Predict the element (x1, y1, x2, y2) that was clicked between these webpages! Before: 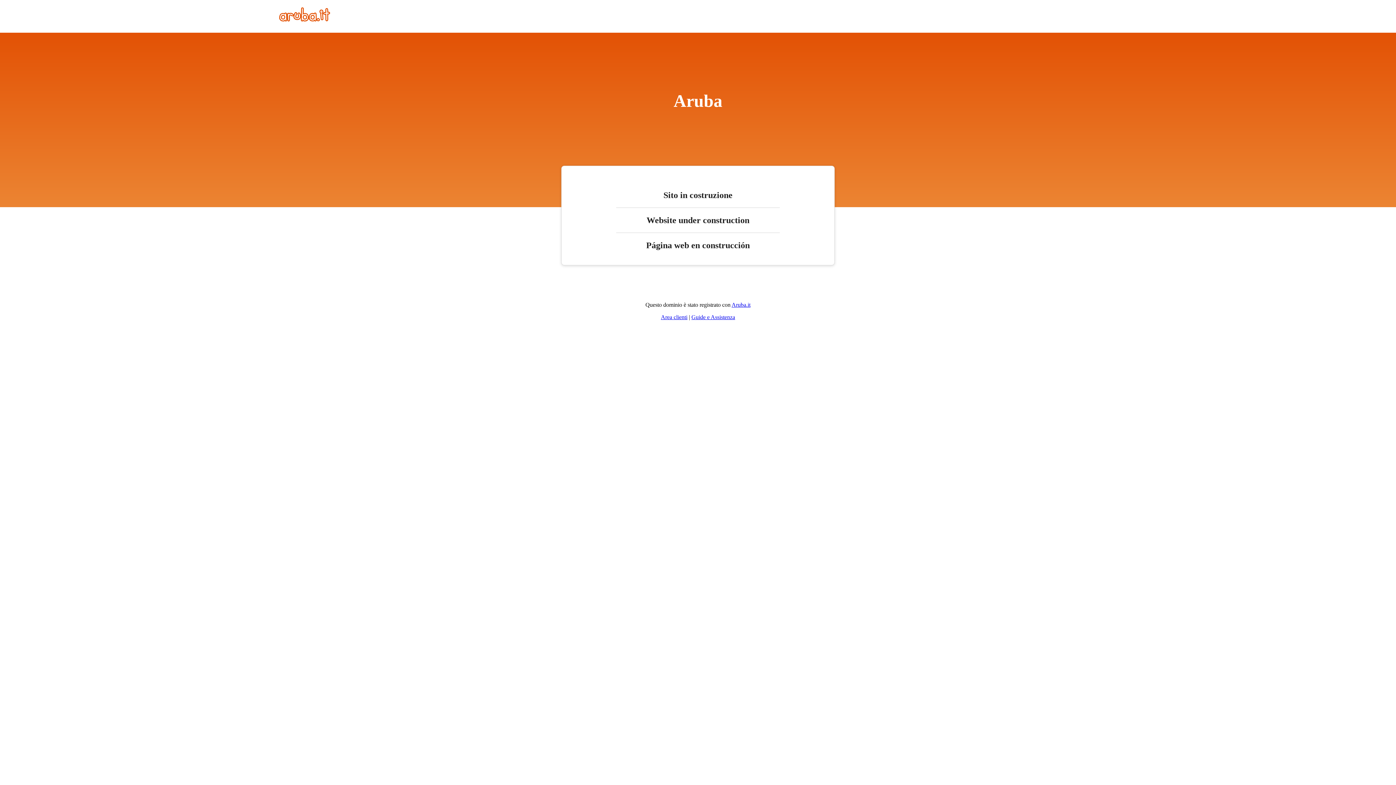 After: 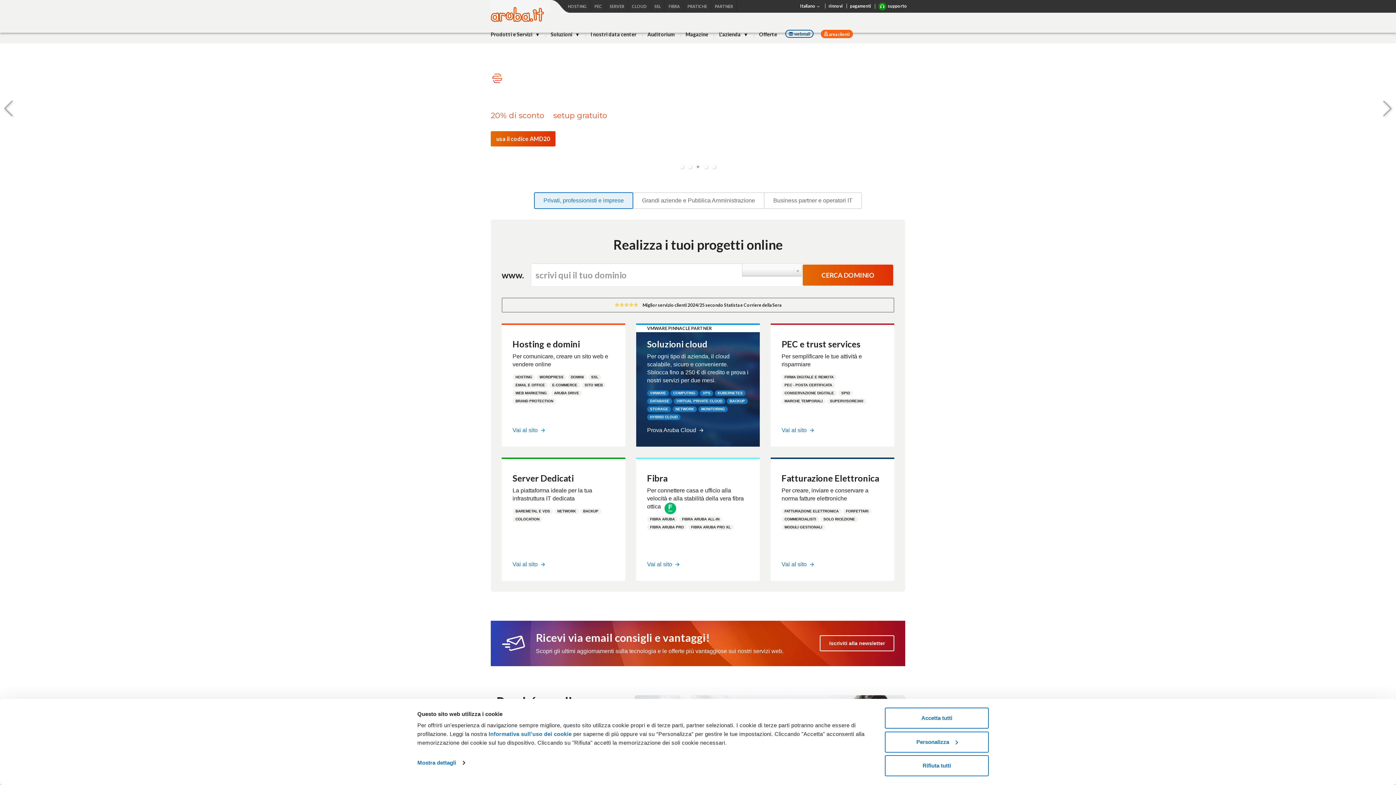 Action: label: Aruba.it bbox: (731, 301, 750, 308)